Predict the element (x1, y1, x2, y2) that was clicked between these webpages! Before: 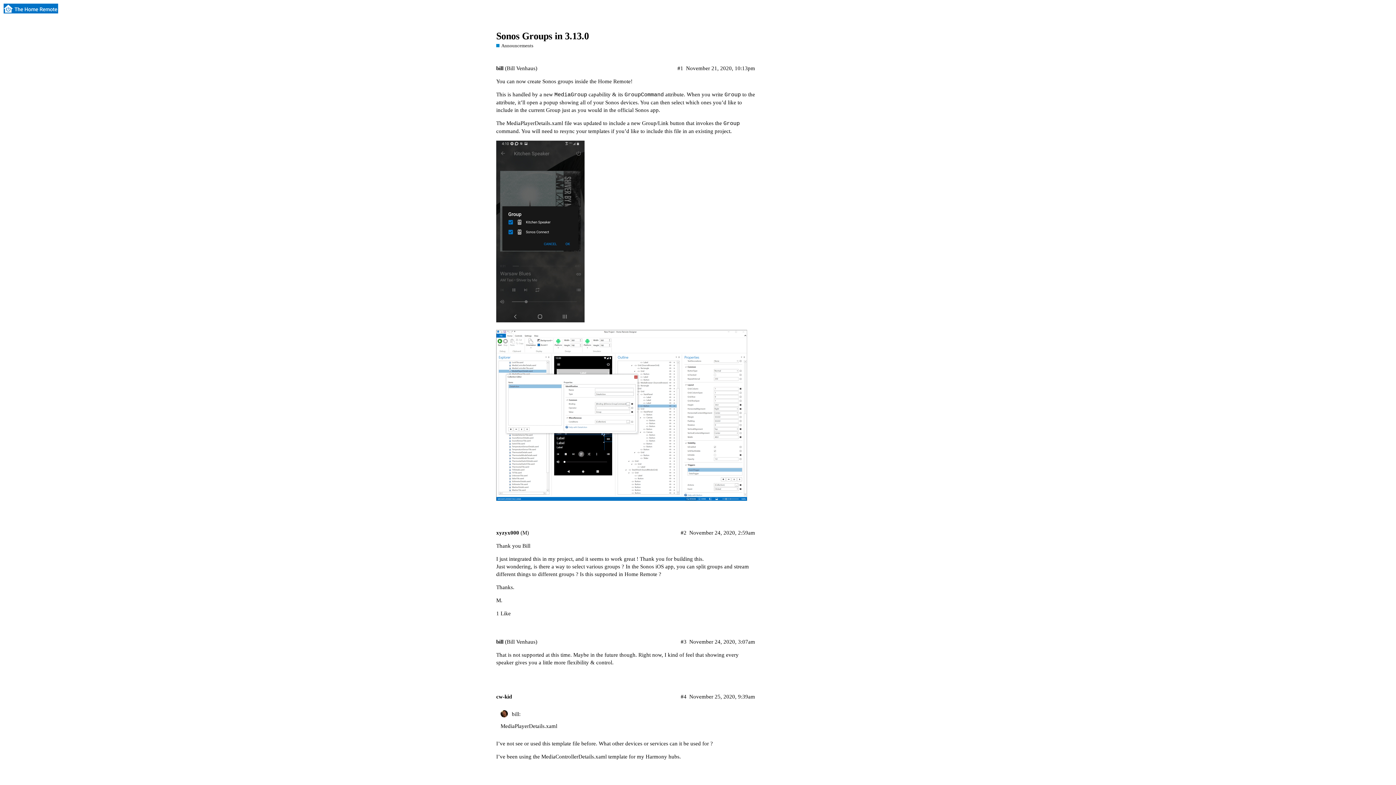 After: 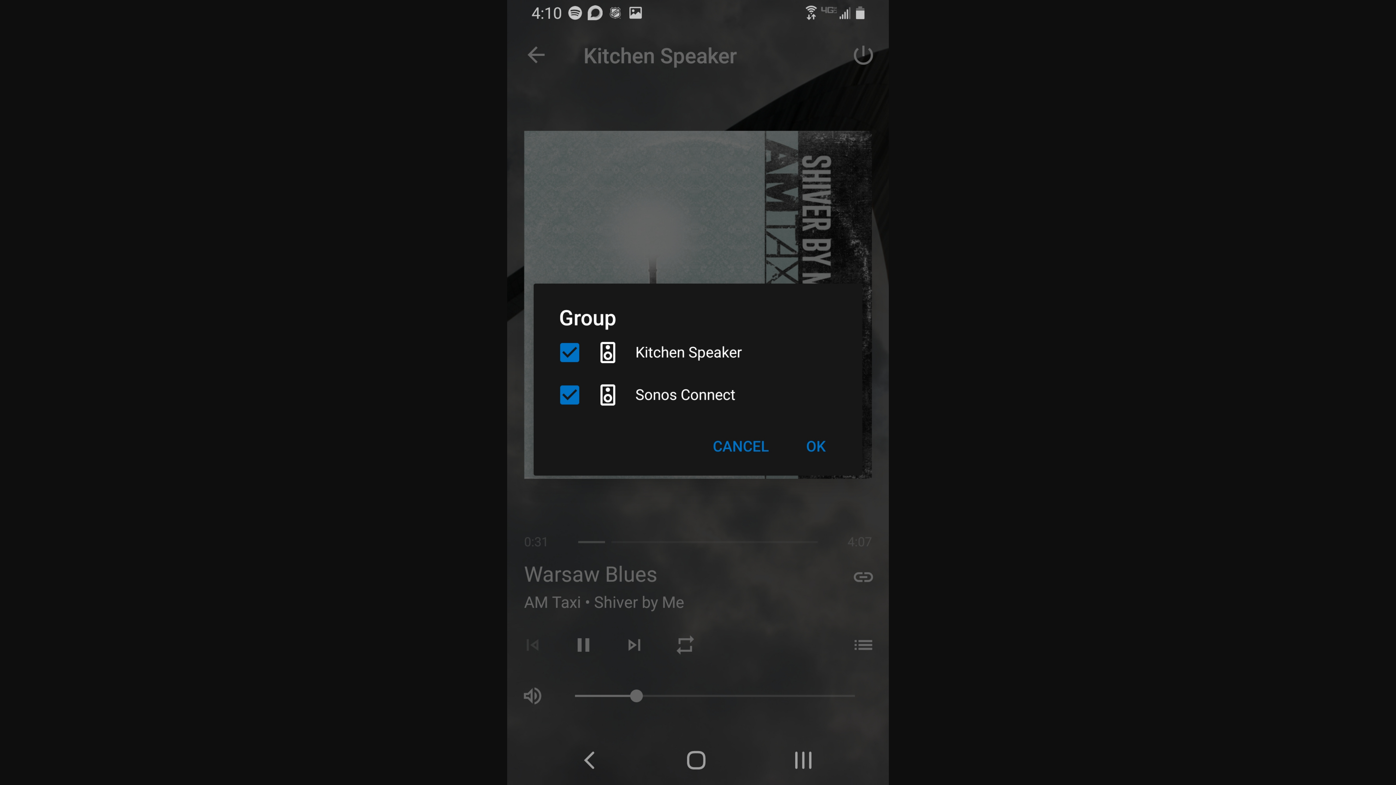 Action: bbox: (496, 140, 584, 322) label: Screenshot_20201121-161048
1080×2220 507 KB